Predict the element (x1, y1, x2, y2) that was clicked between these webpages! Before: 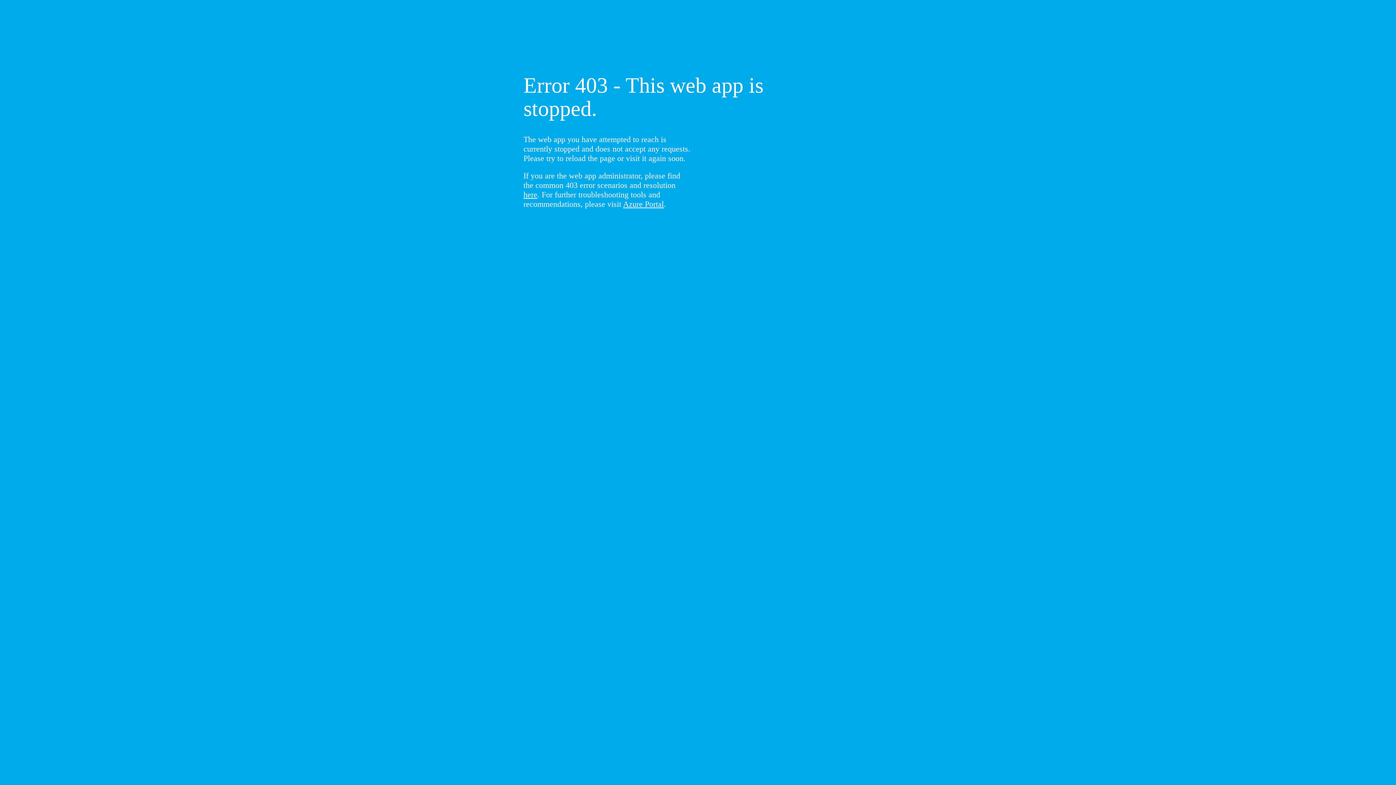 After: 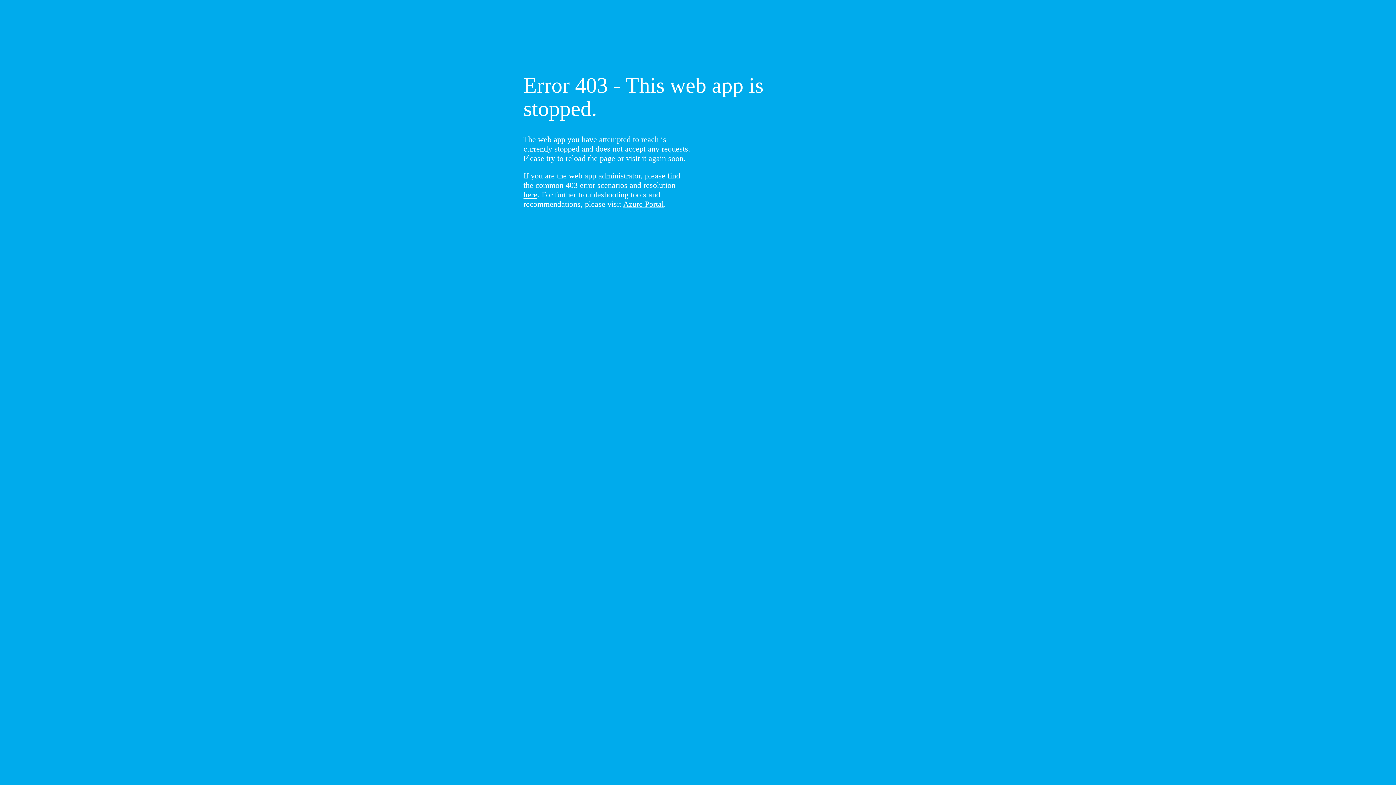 Action: label: here bbox: (523, 190, 537, 199)